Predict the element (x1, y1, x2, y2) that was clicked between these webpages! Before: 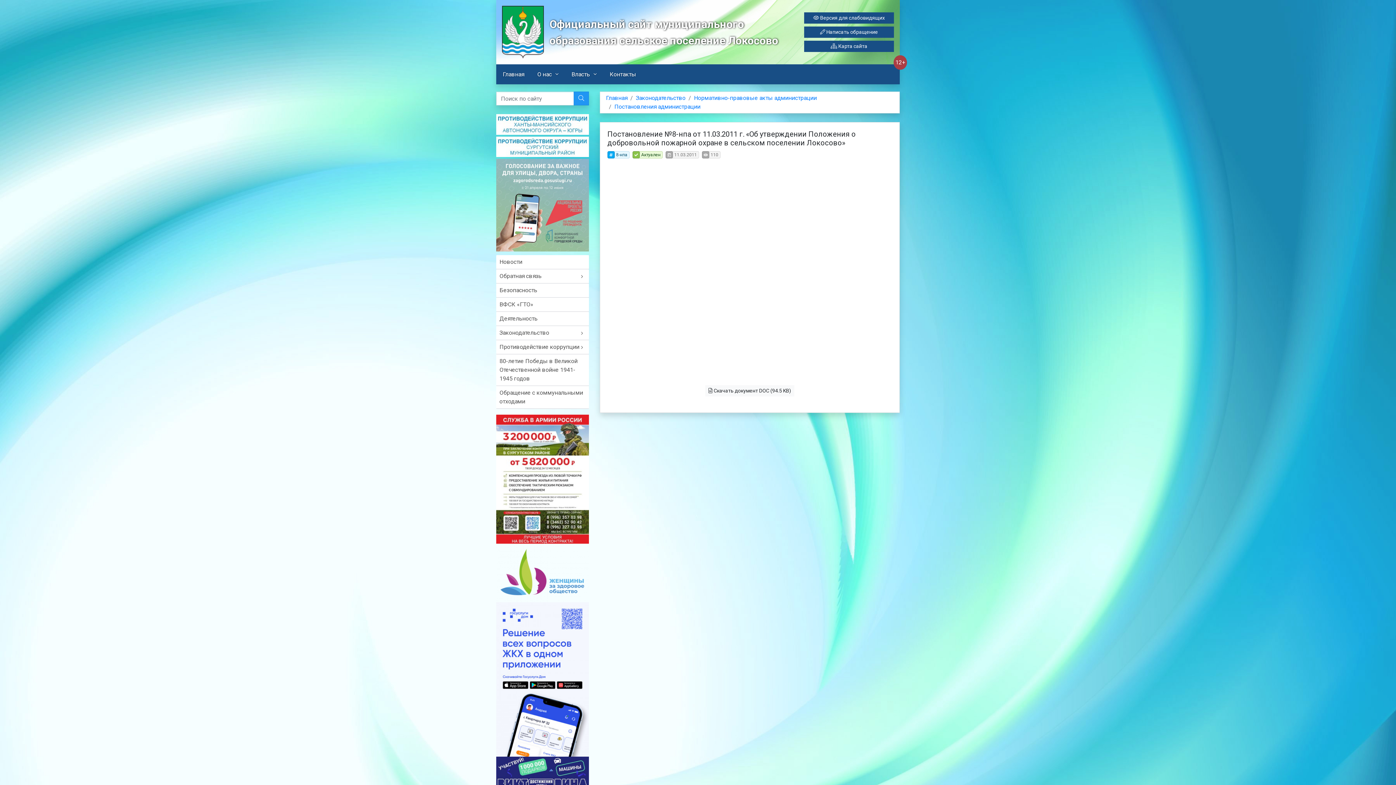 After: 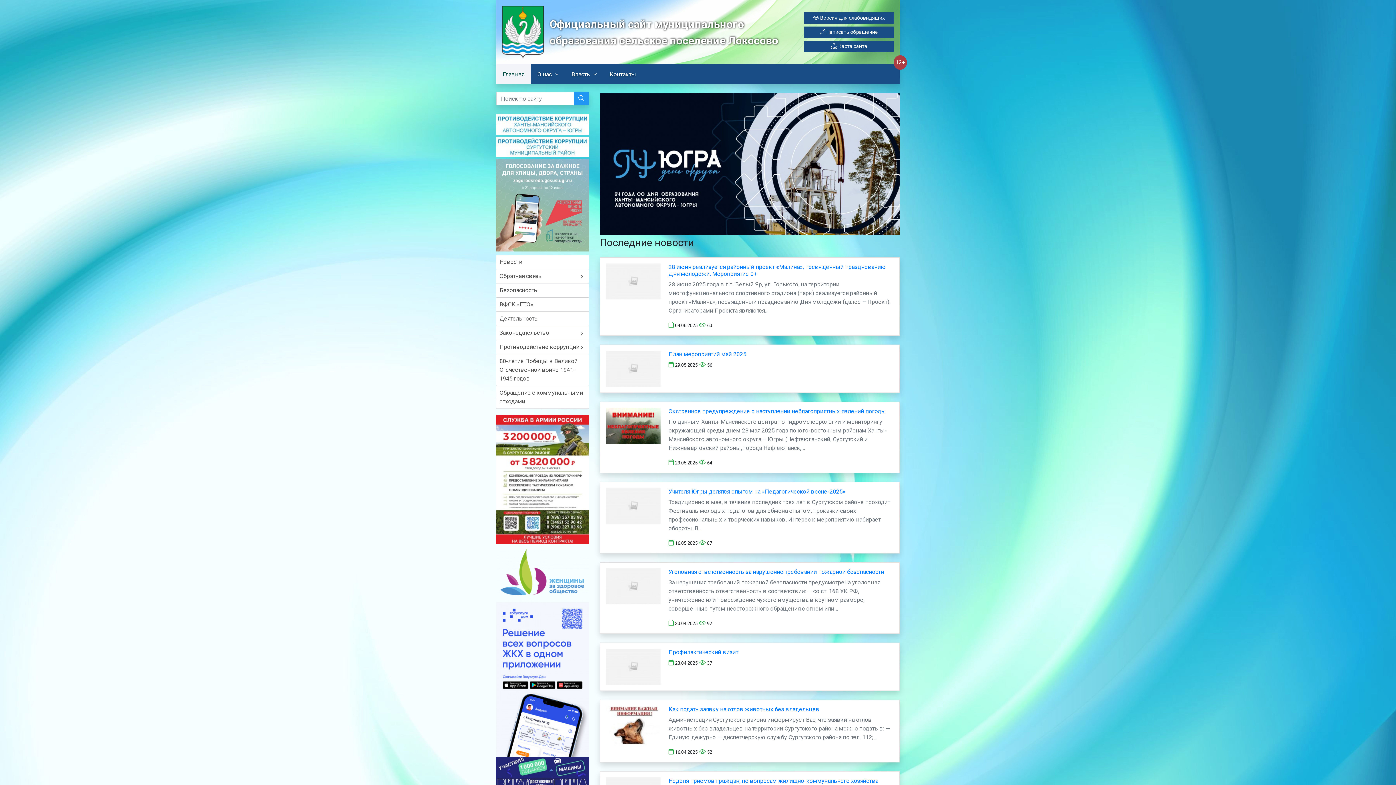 Action: label: Главная bbox: (606, 93, 627, 102)